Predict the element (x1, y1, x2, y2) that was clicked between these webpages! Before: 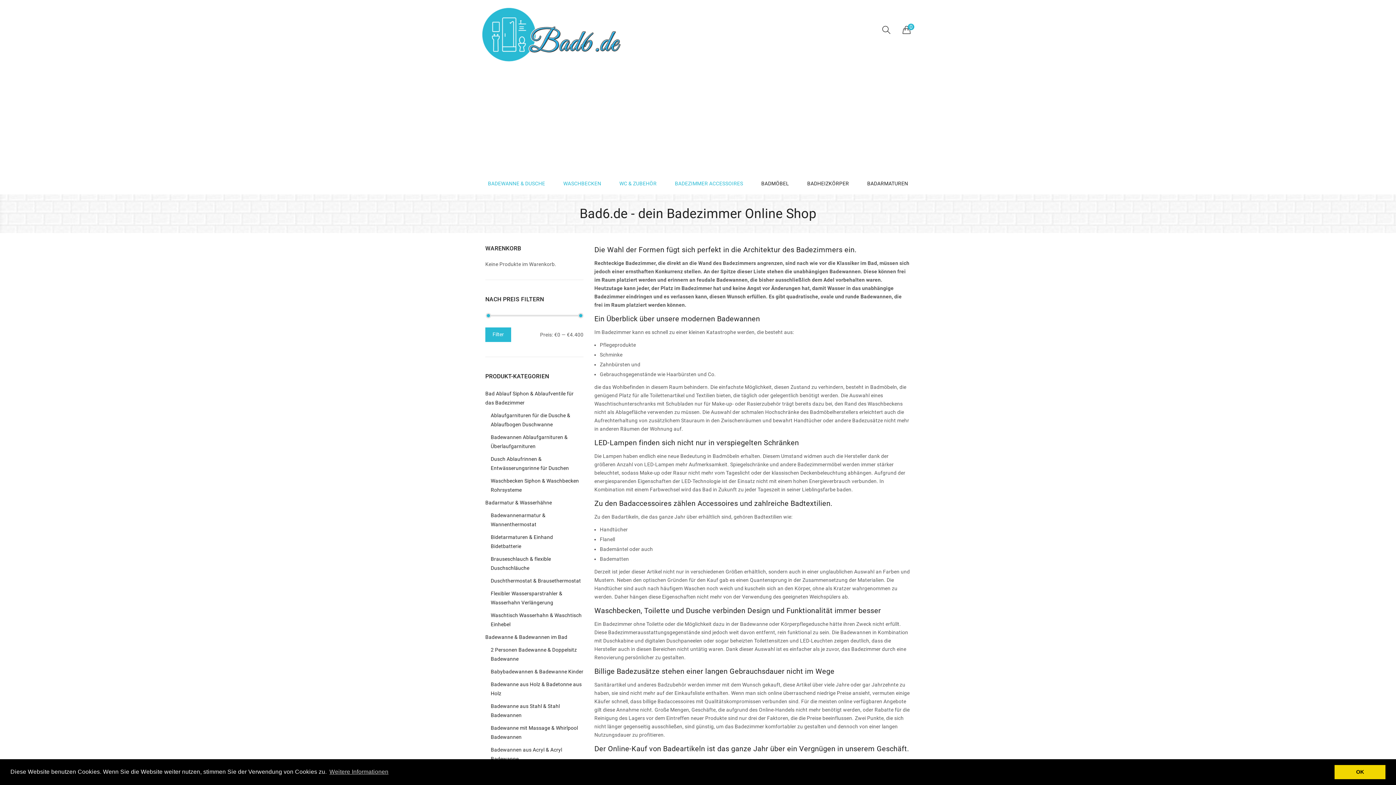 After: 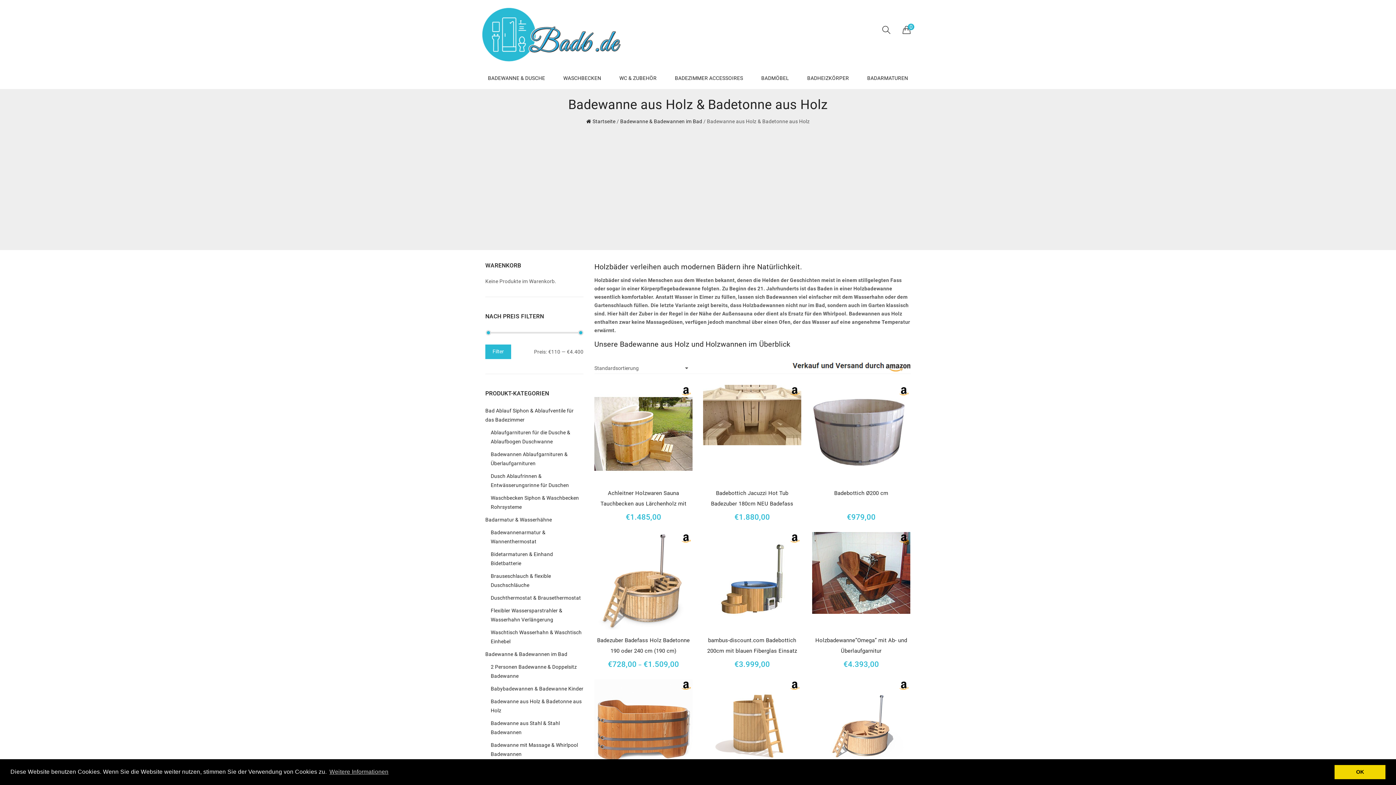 Action: bbox: (490, 678, 583, 700) label: Badewanne aus Holz & Badetonne aus Holz